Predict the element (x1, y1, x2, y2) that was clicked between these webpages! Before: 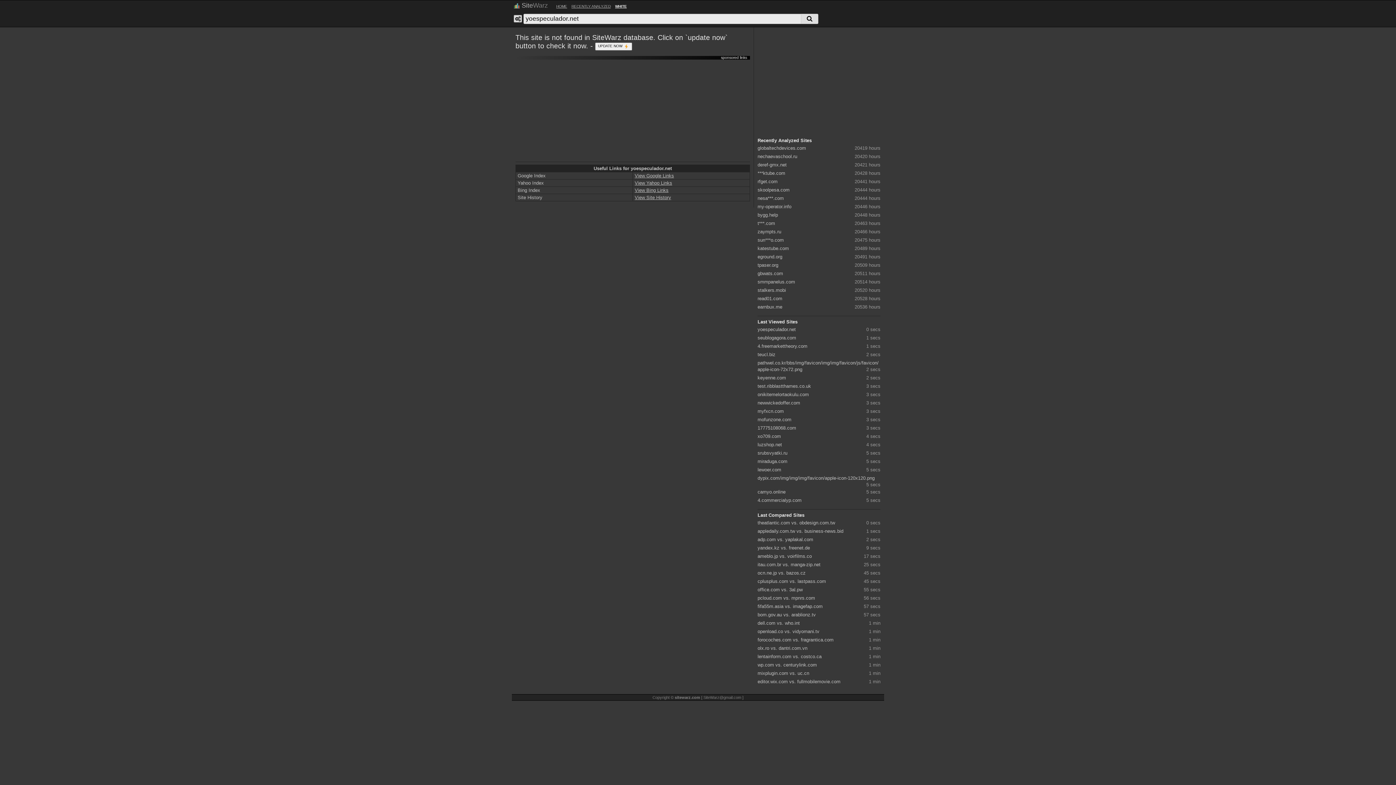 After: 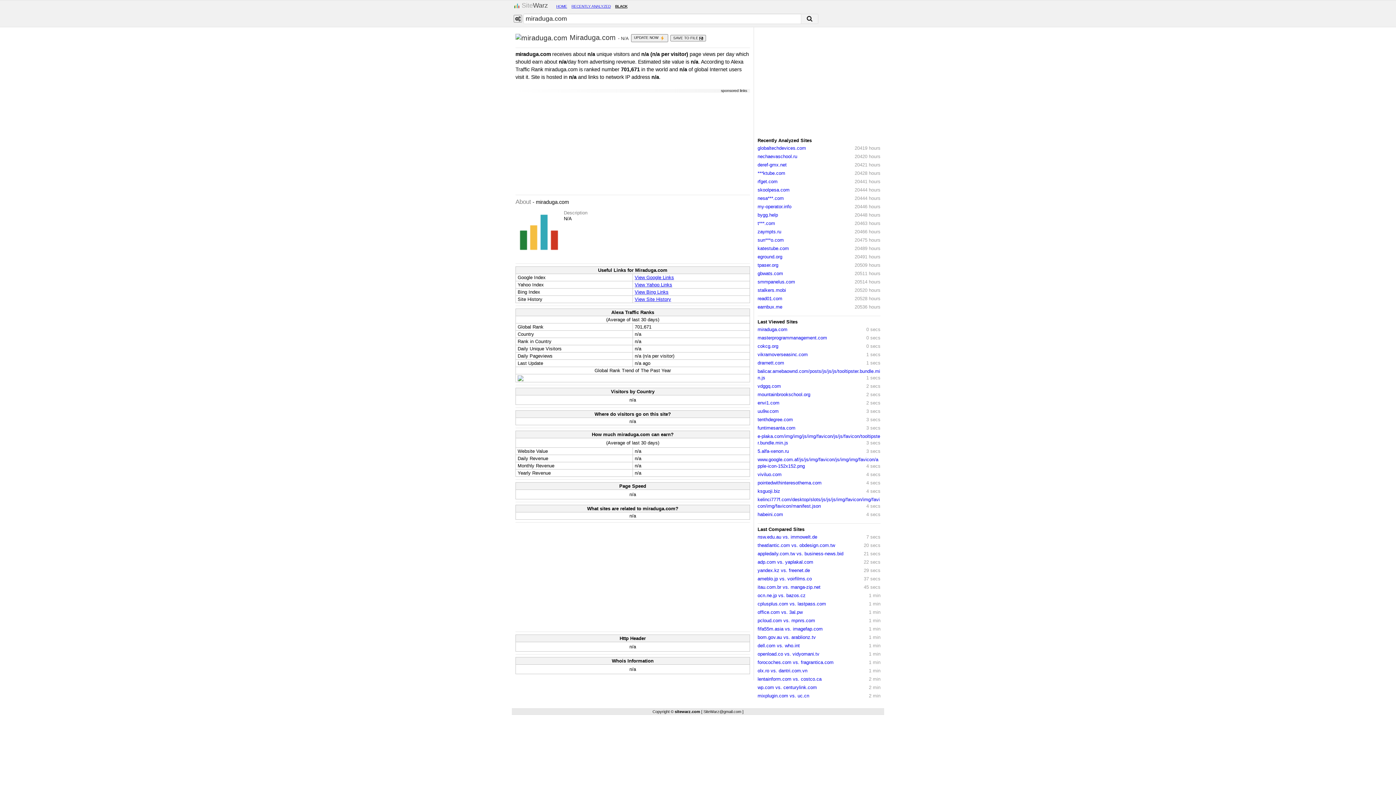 Action: label: miraduga.com bbox: (757, 458, 787, 464)